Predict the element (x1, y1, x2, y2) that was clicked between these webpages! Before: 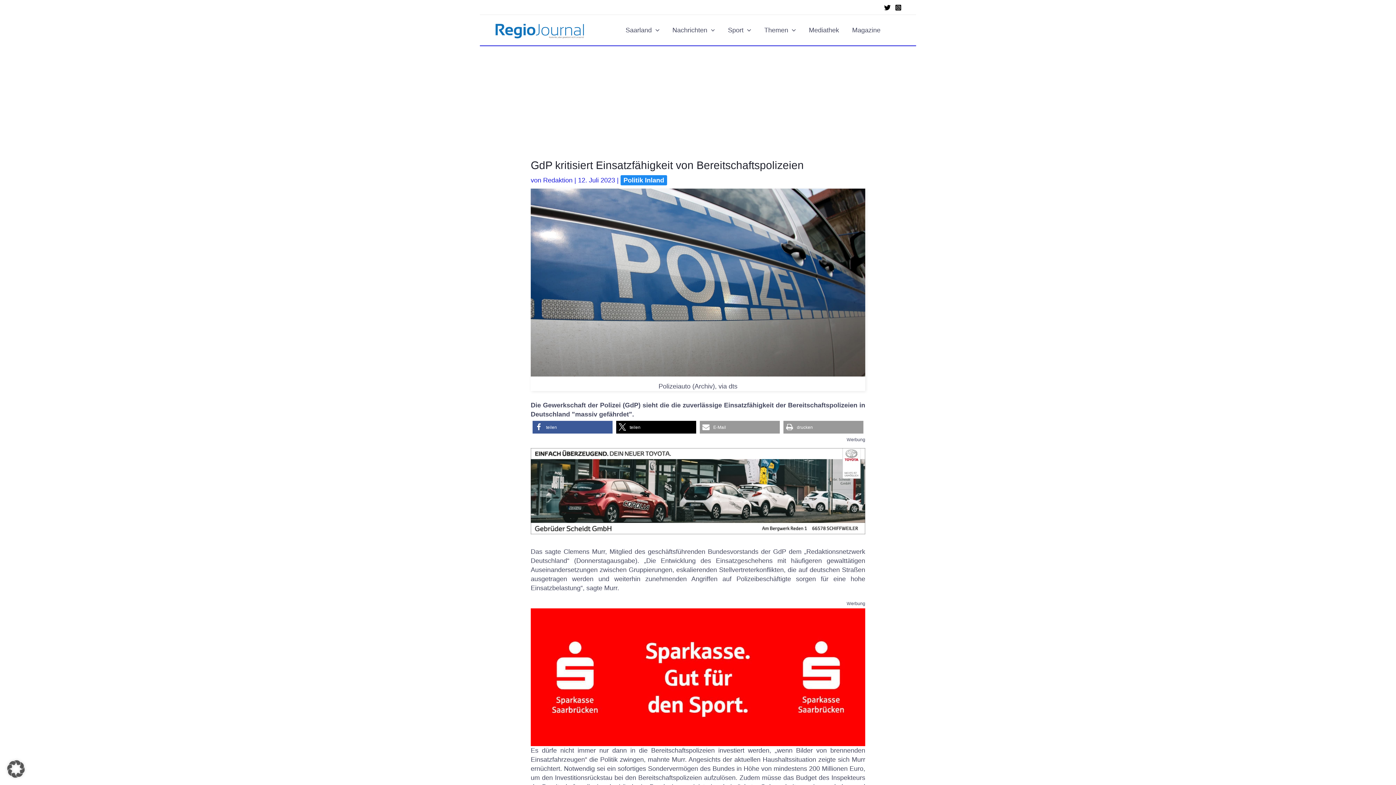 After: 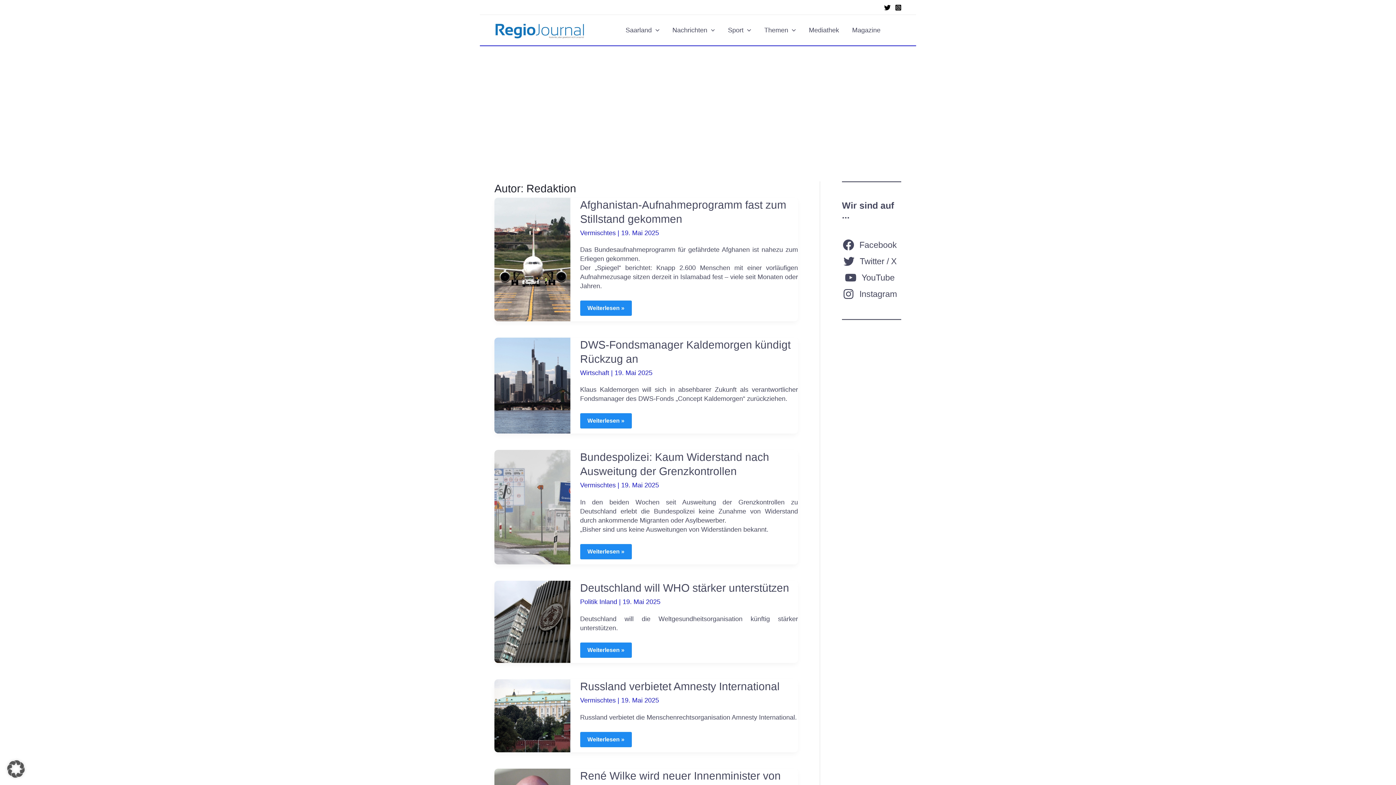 Action: label: Redaktion  bbox: (543, 176, 574, 183)